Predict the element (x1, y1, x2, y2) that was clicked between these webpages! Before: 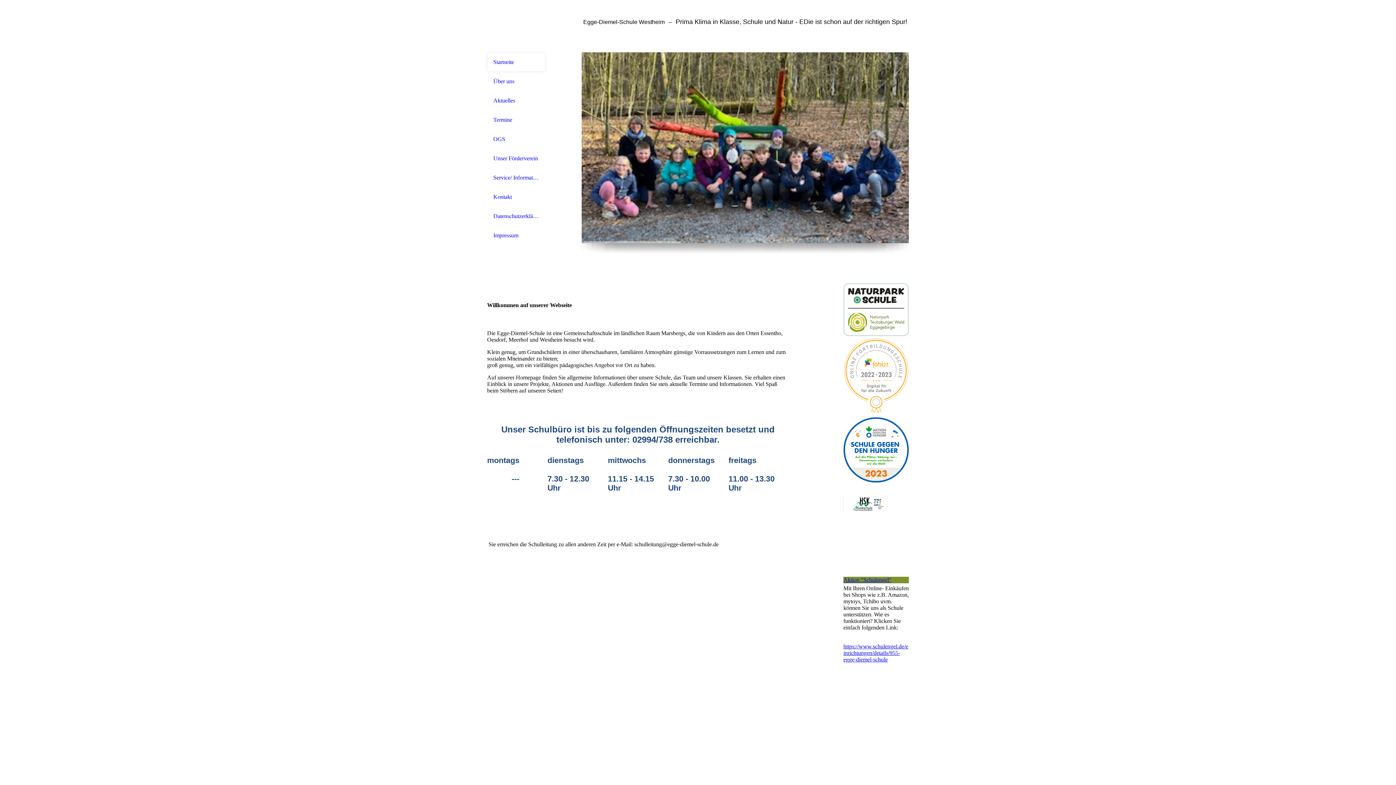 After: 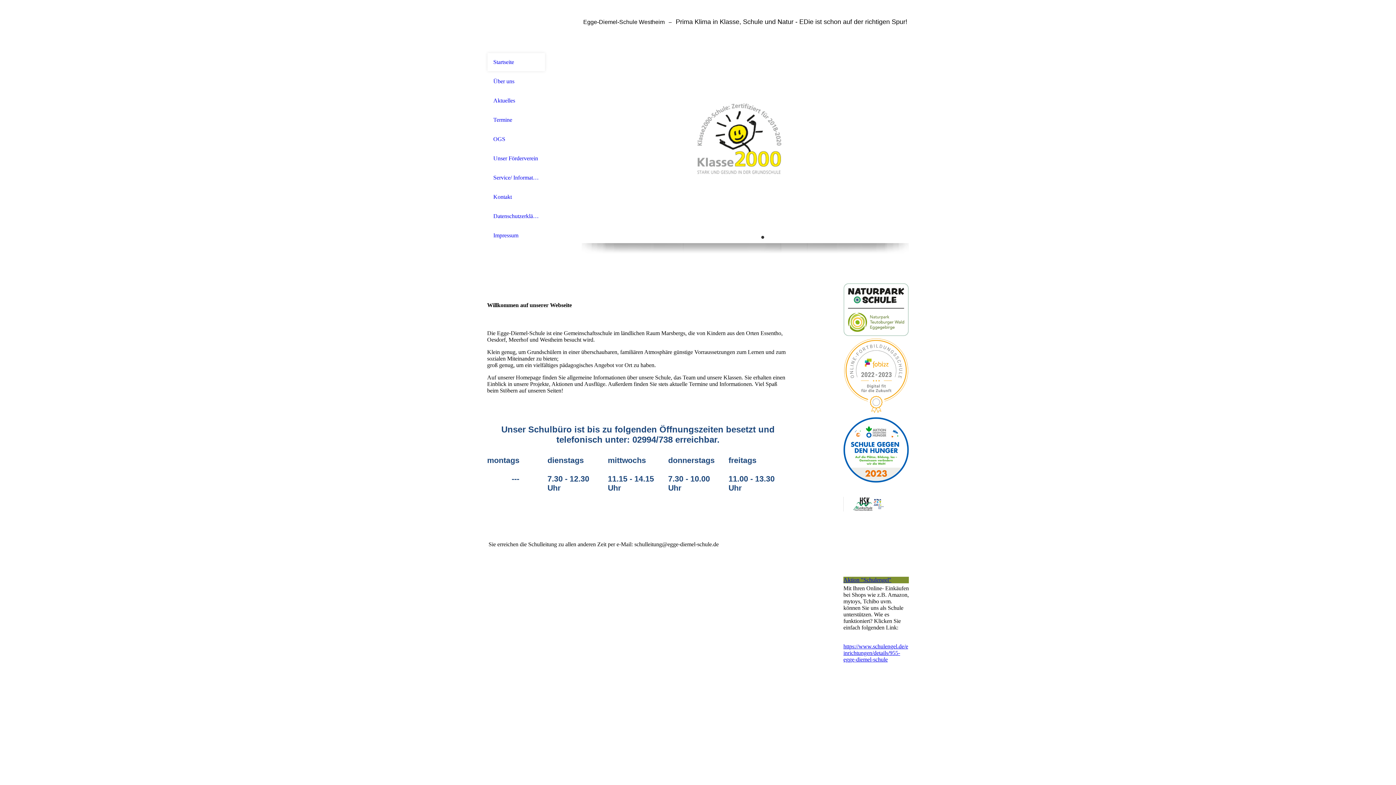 Action: bbox: (760, 235, 765, 239)